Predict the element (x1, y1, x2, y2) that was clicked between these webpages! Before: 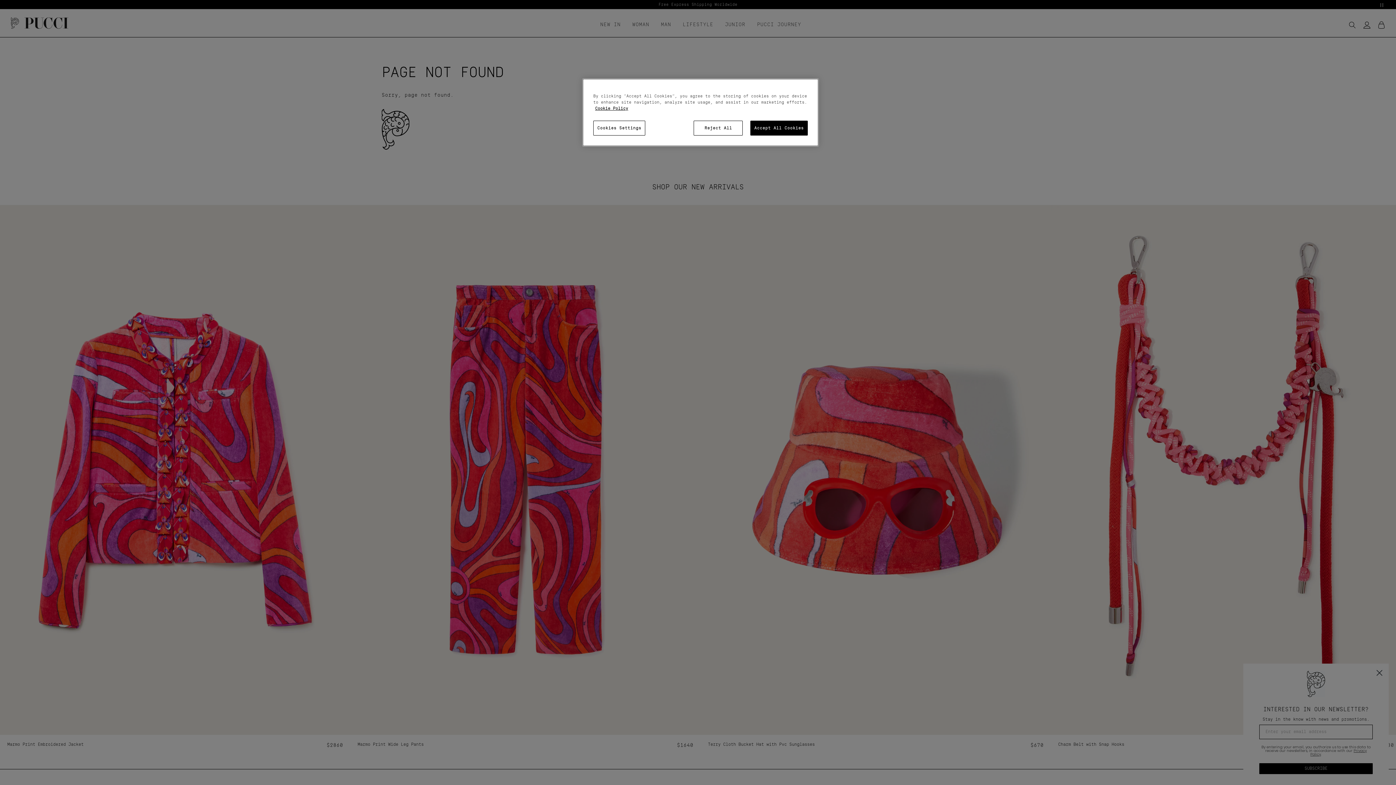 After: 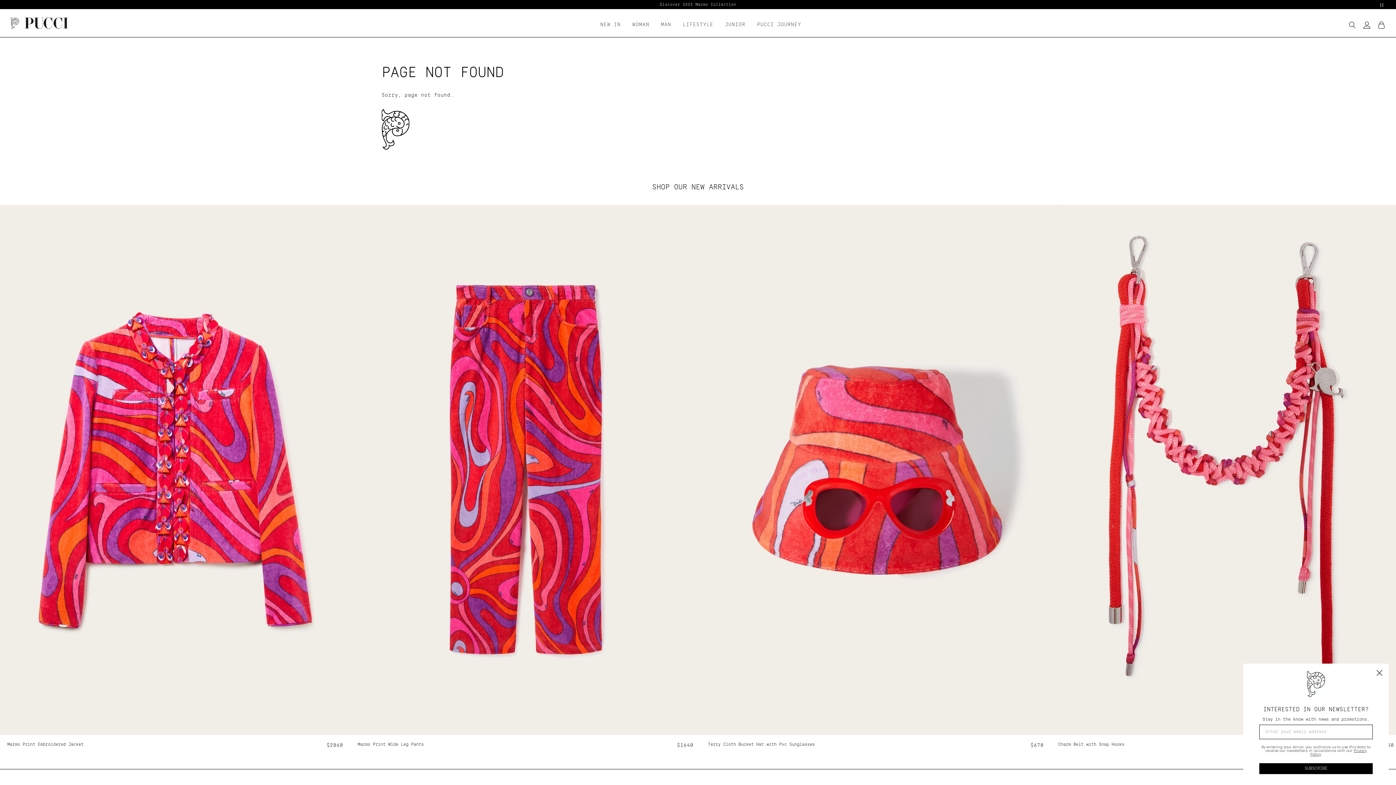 Action: bbox: (693, 120, 743, 135) label: Reject All